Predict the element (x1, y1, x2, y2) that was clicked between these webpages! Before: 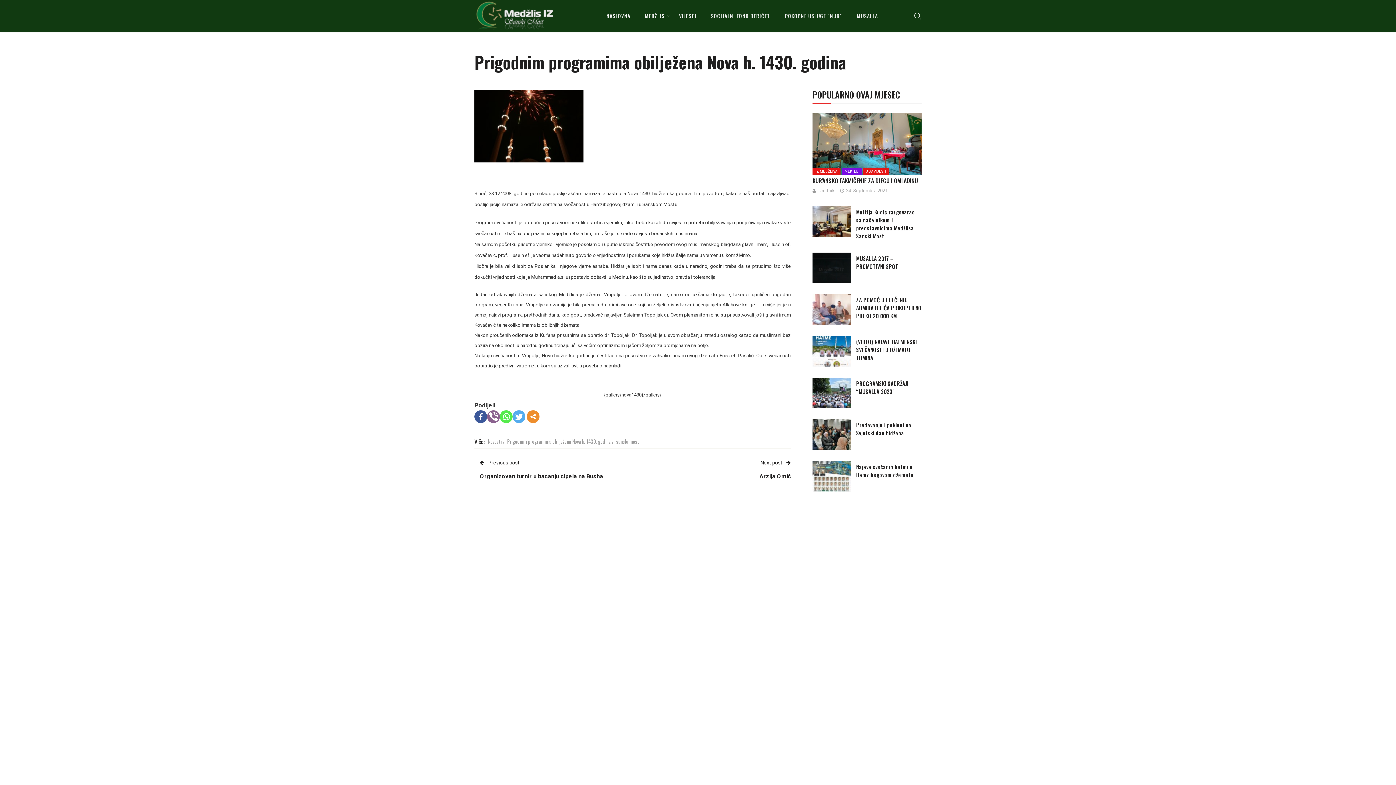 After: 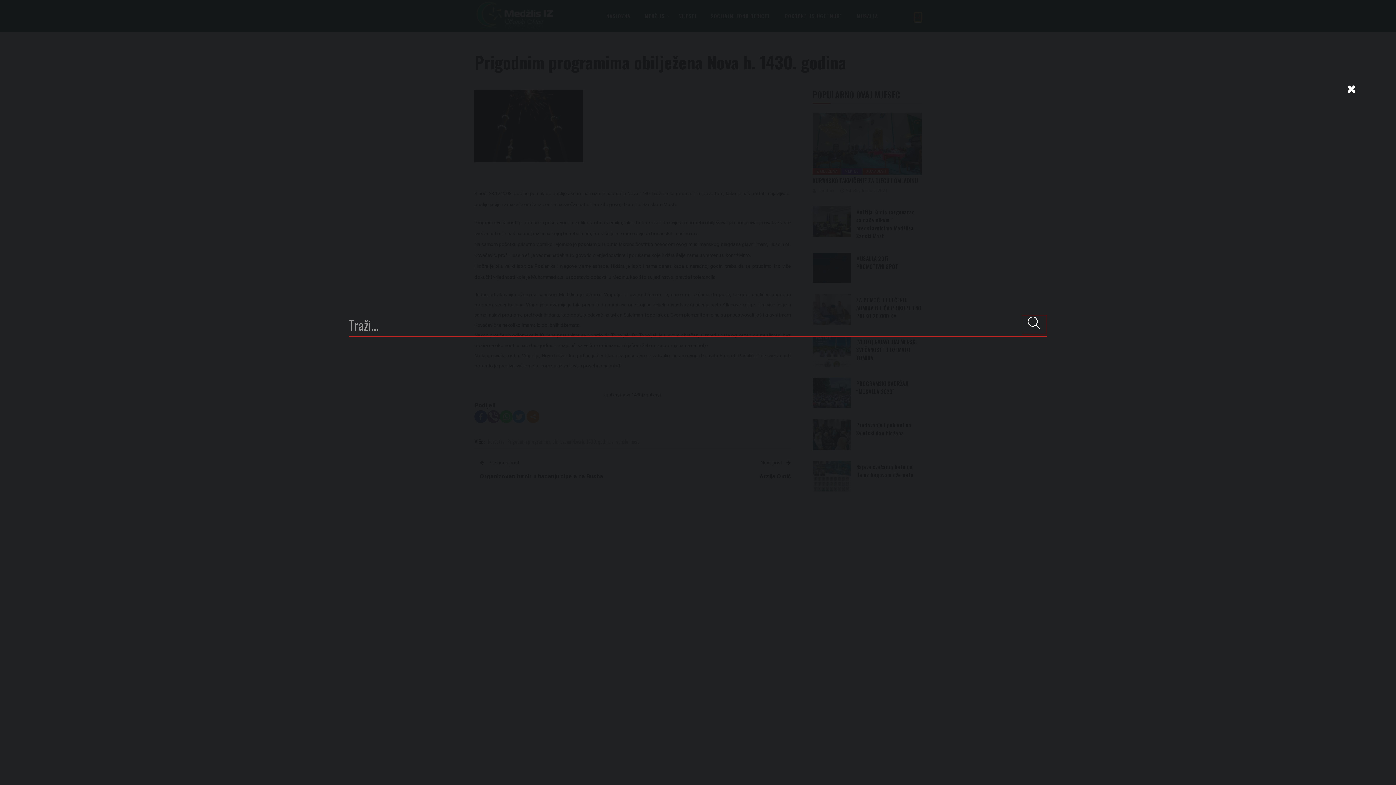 Action: bbox: (914, 12, 921, 21)